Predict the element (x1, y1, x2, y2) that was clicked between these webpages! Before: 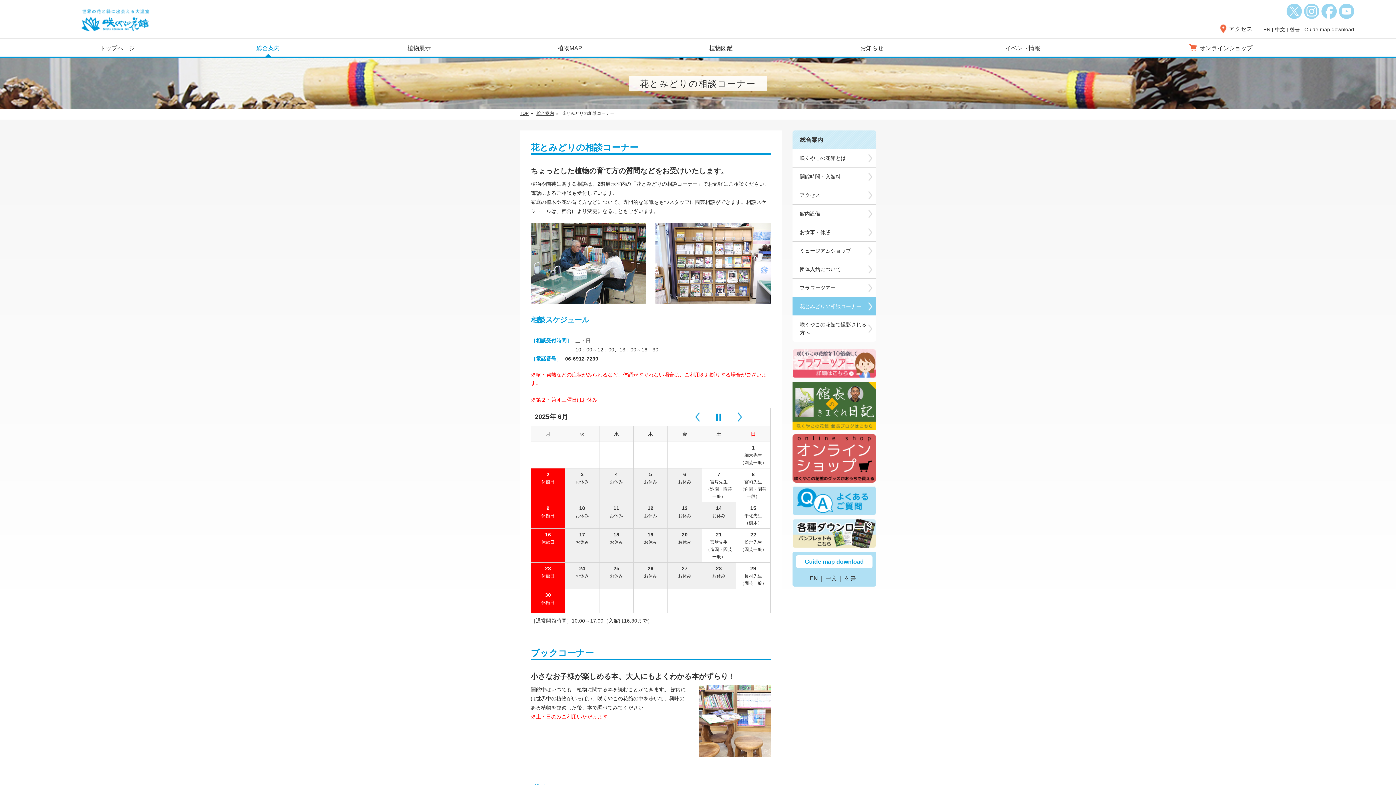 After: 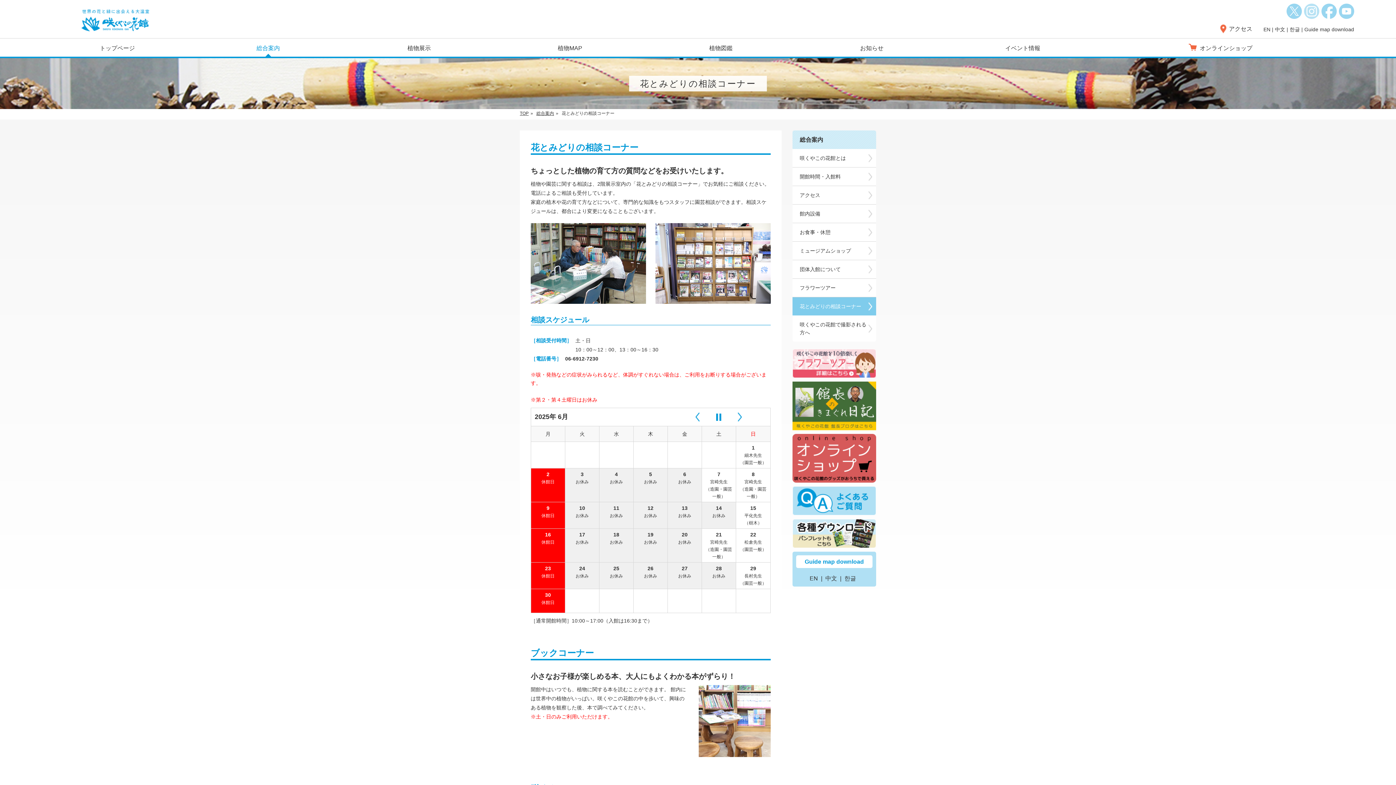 Action: bbox: (1304, 3, 1319, 18)